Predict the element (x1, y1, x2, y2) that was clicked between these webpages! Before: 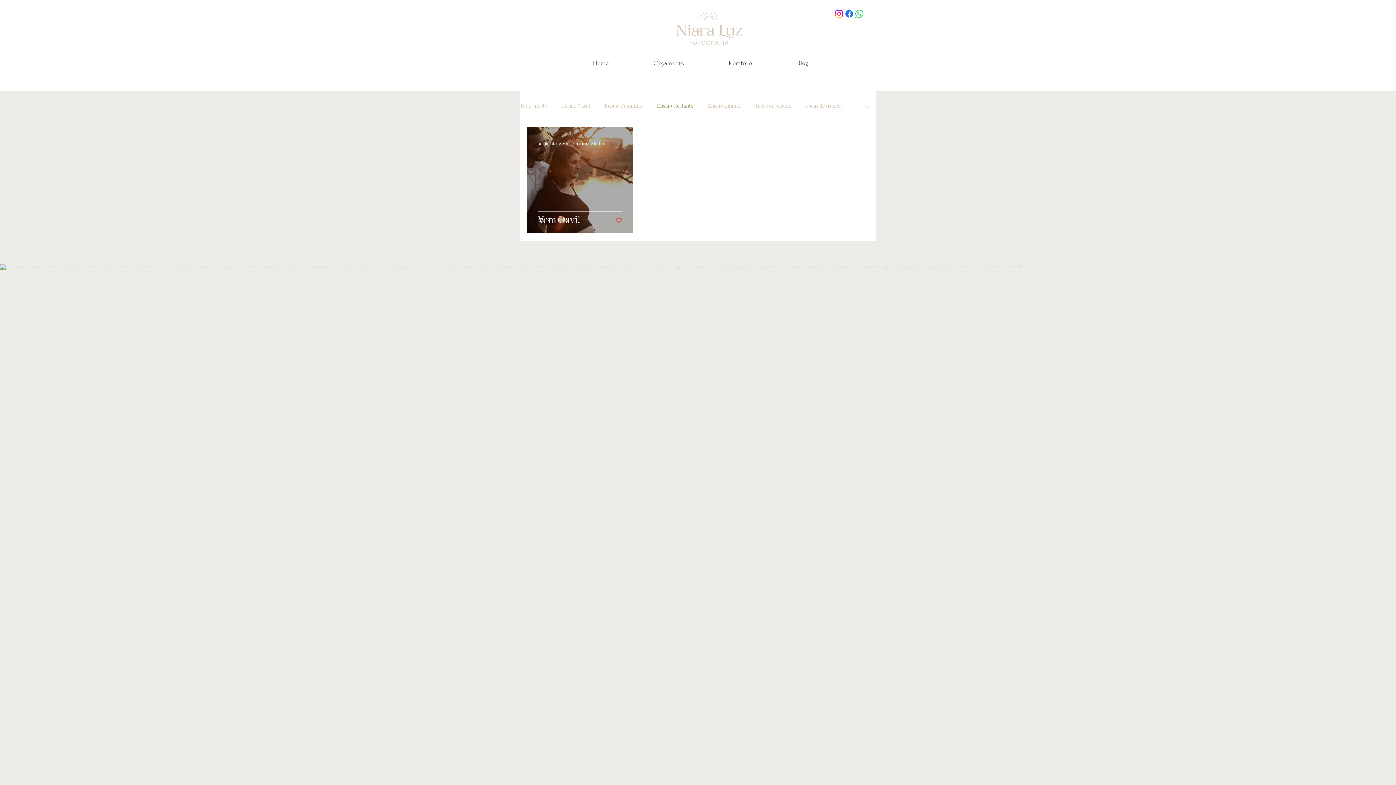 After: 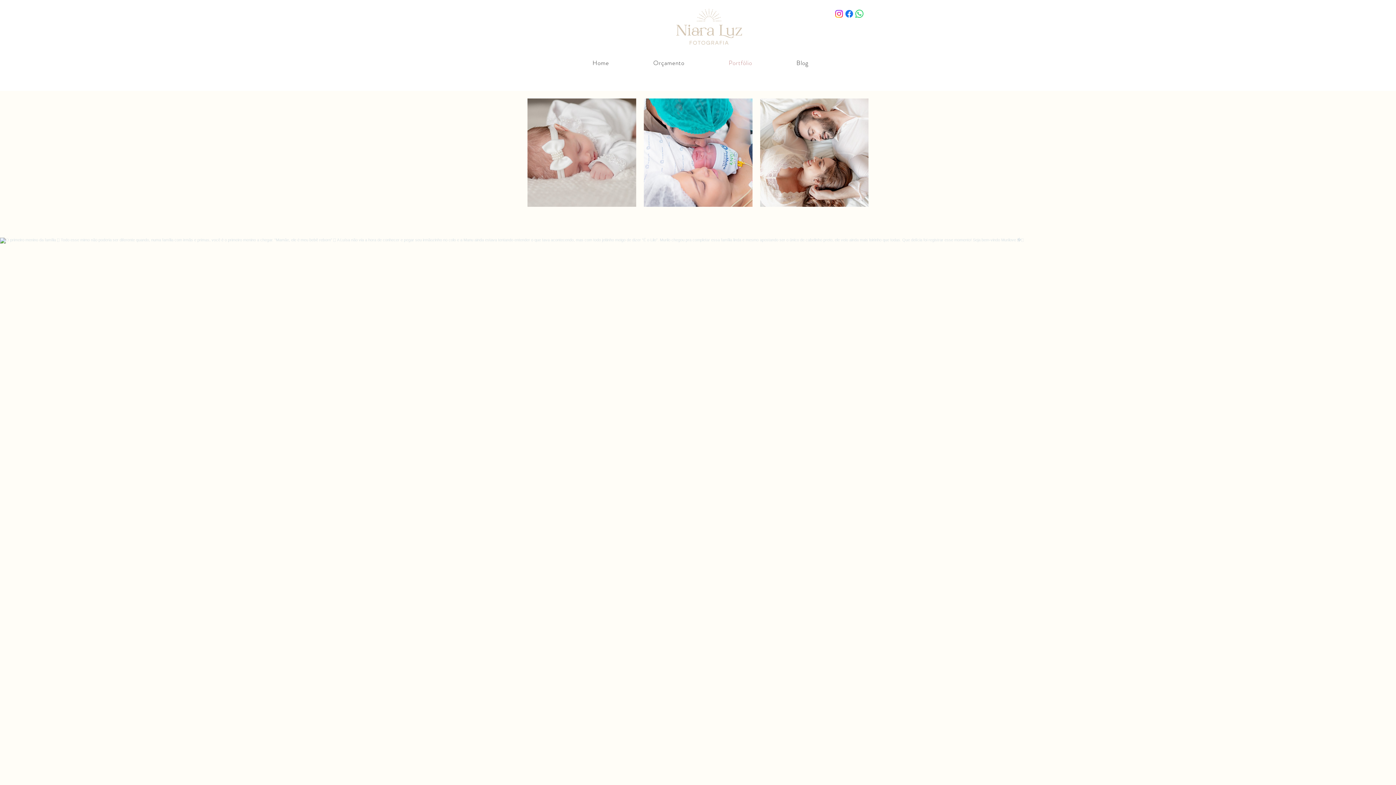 Action: bbox: (708, 54, 773, 70) label: Portfólio